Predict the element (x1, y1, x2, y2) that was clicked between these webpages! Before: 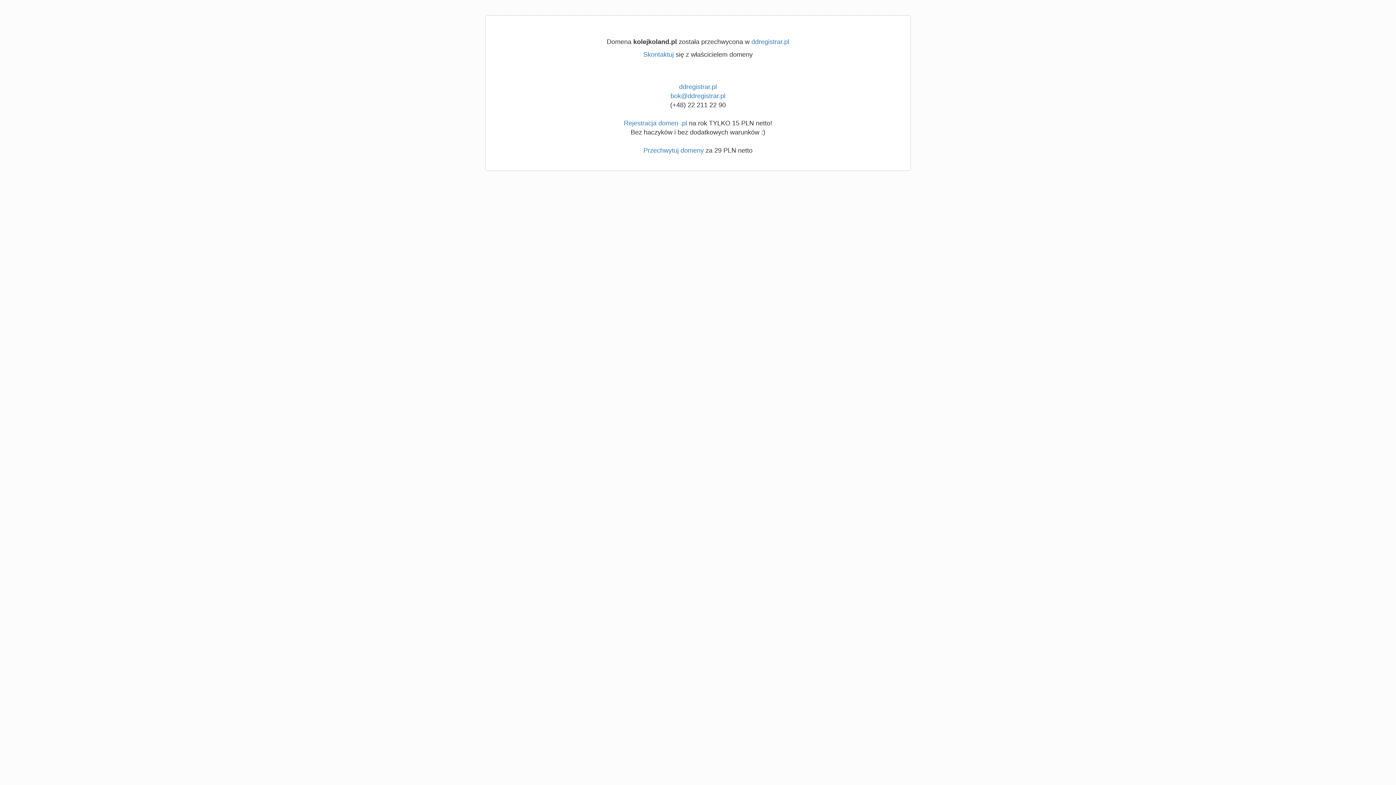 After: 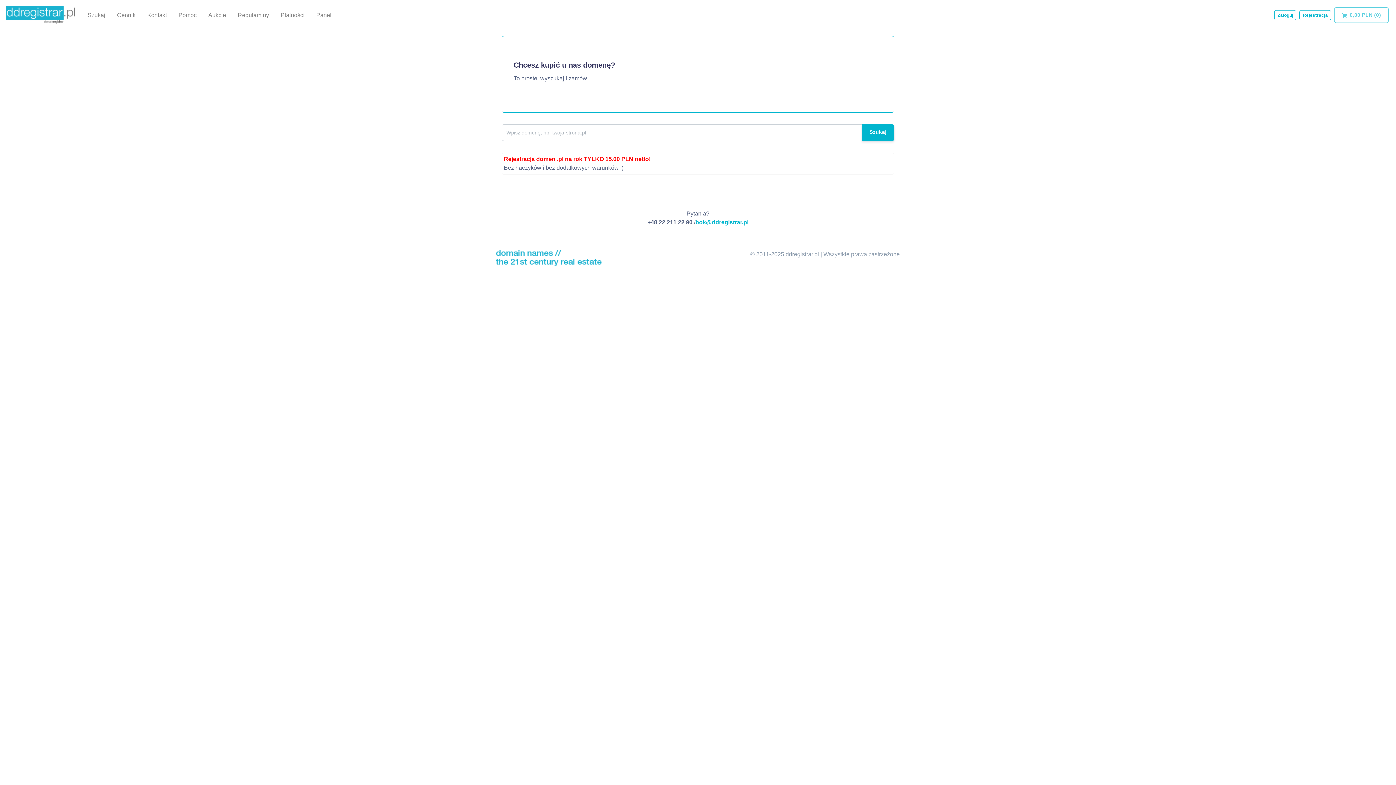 Action: label: Rejestracja domen .pl bbox: (624, 119, 687, 126)